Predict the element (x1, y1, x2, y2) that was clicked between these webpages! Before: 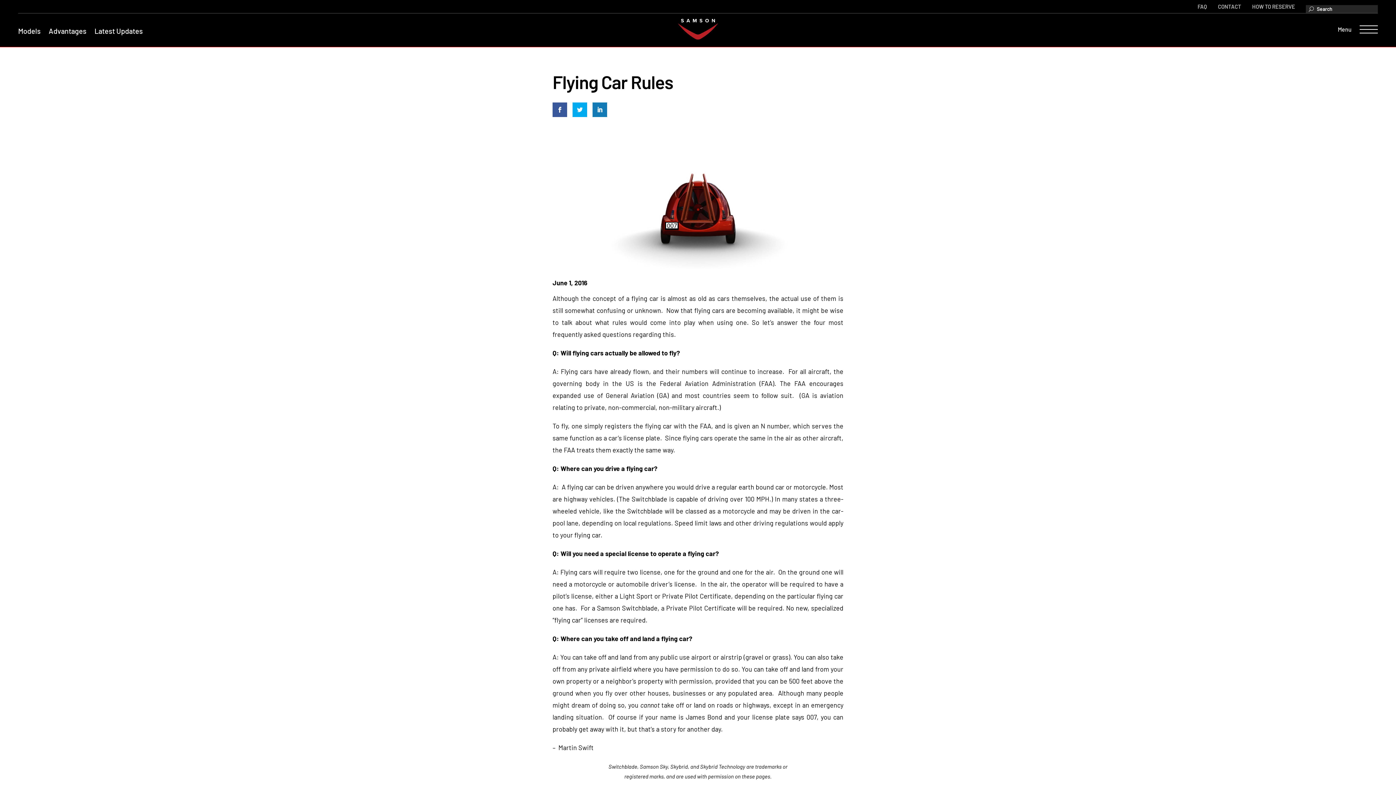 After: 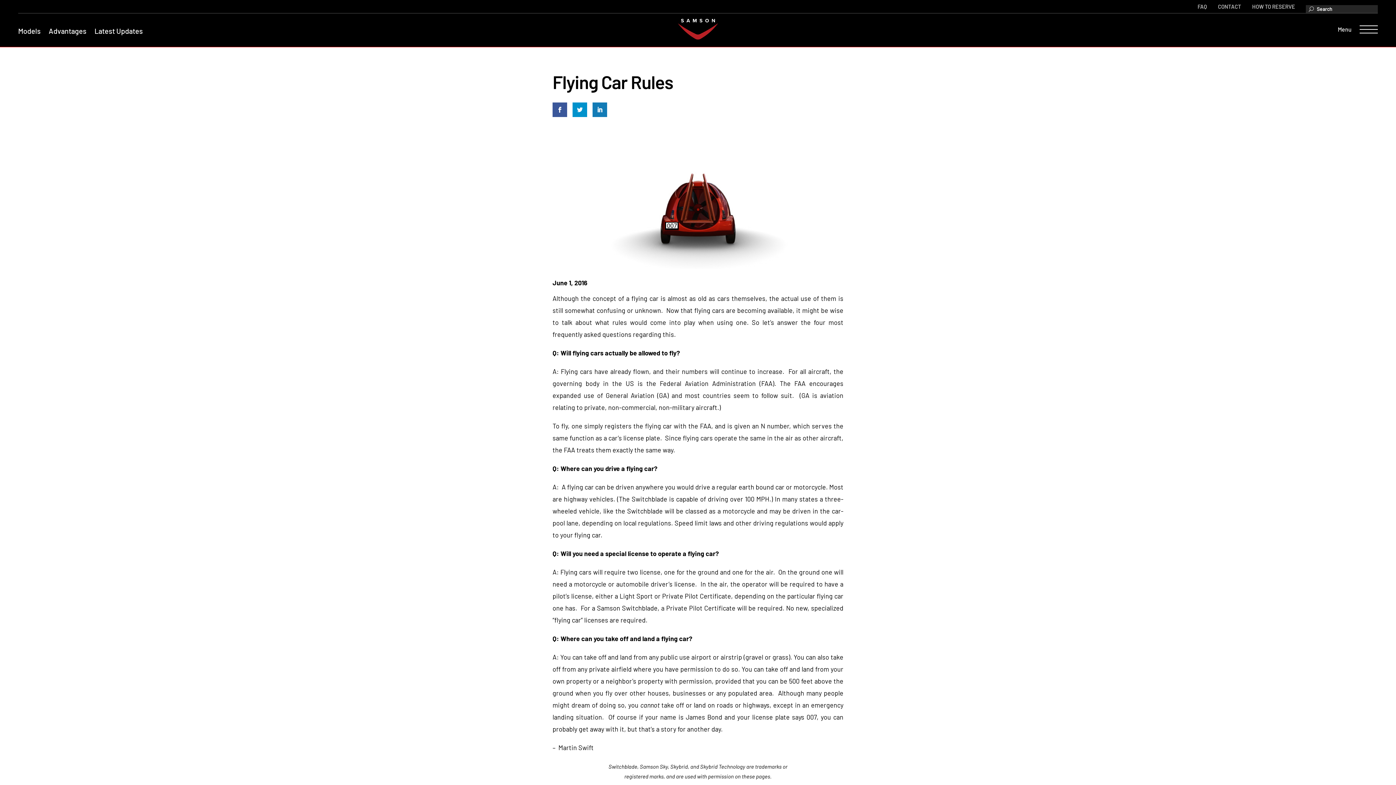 Action: bbox: (572, 102, 587, 117)